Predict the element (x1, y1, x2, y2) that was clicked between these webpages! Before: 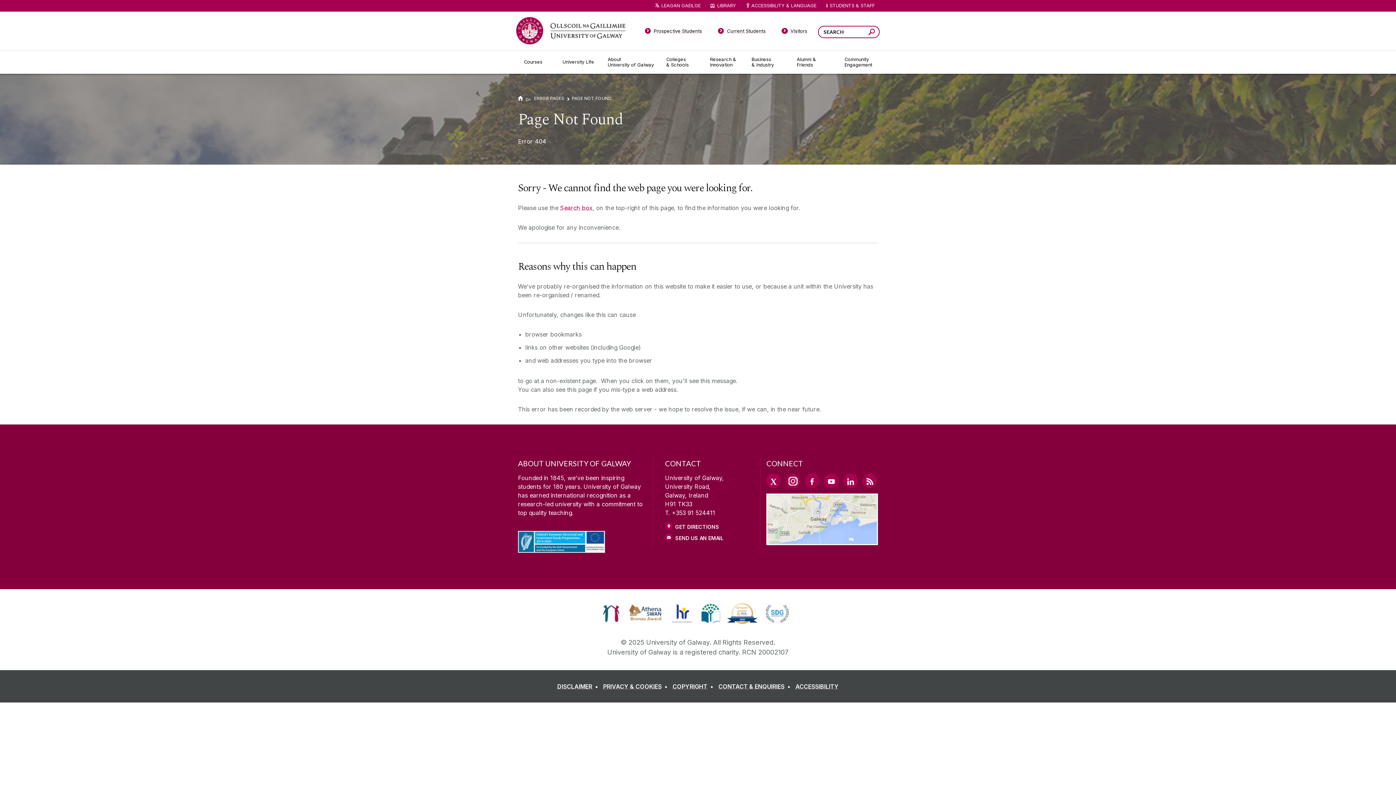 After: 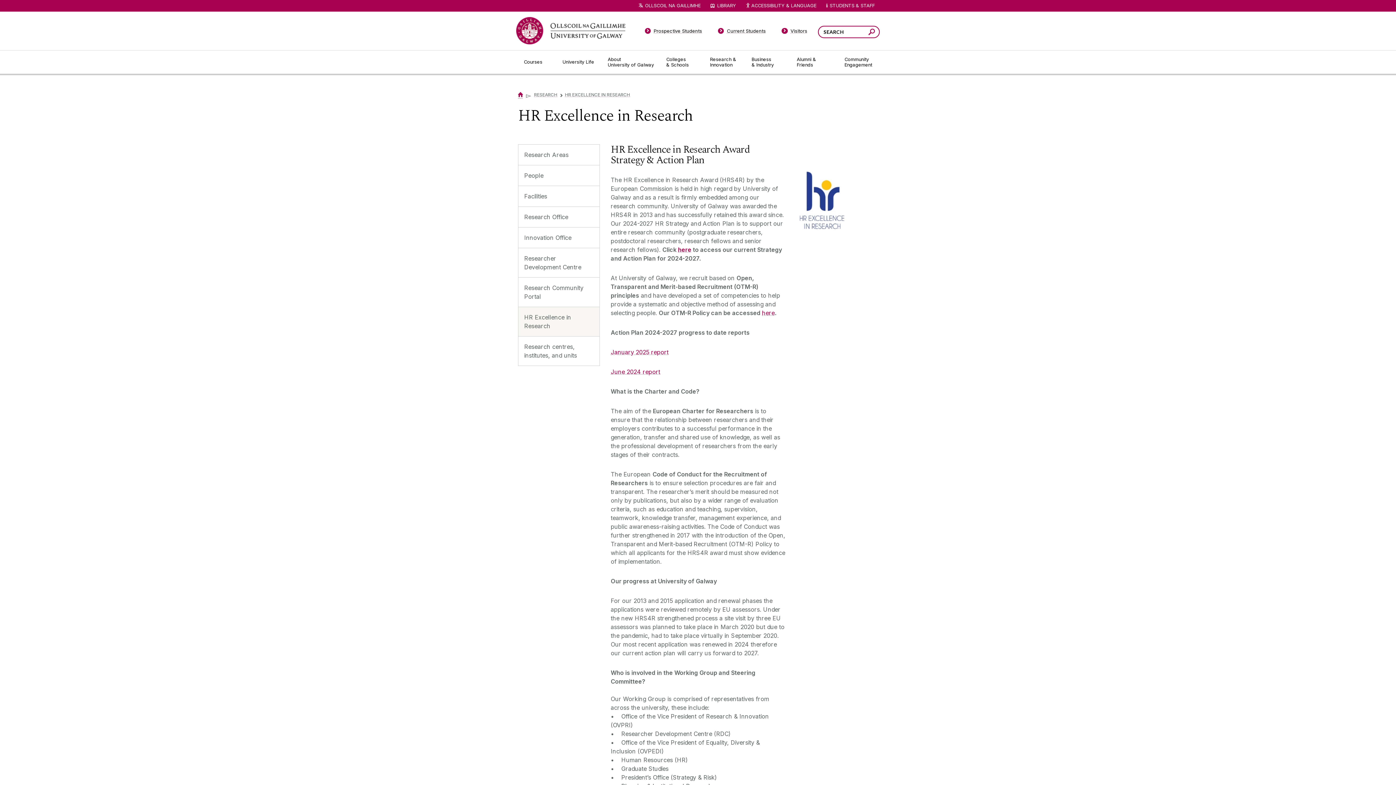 Action: bbox: (669, 615, 698, 623)